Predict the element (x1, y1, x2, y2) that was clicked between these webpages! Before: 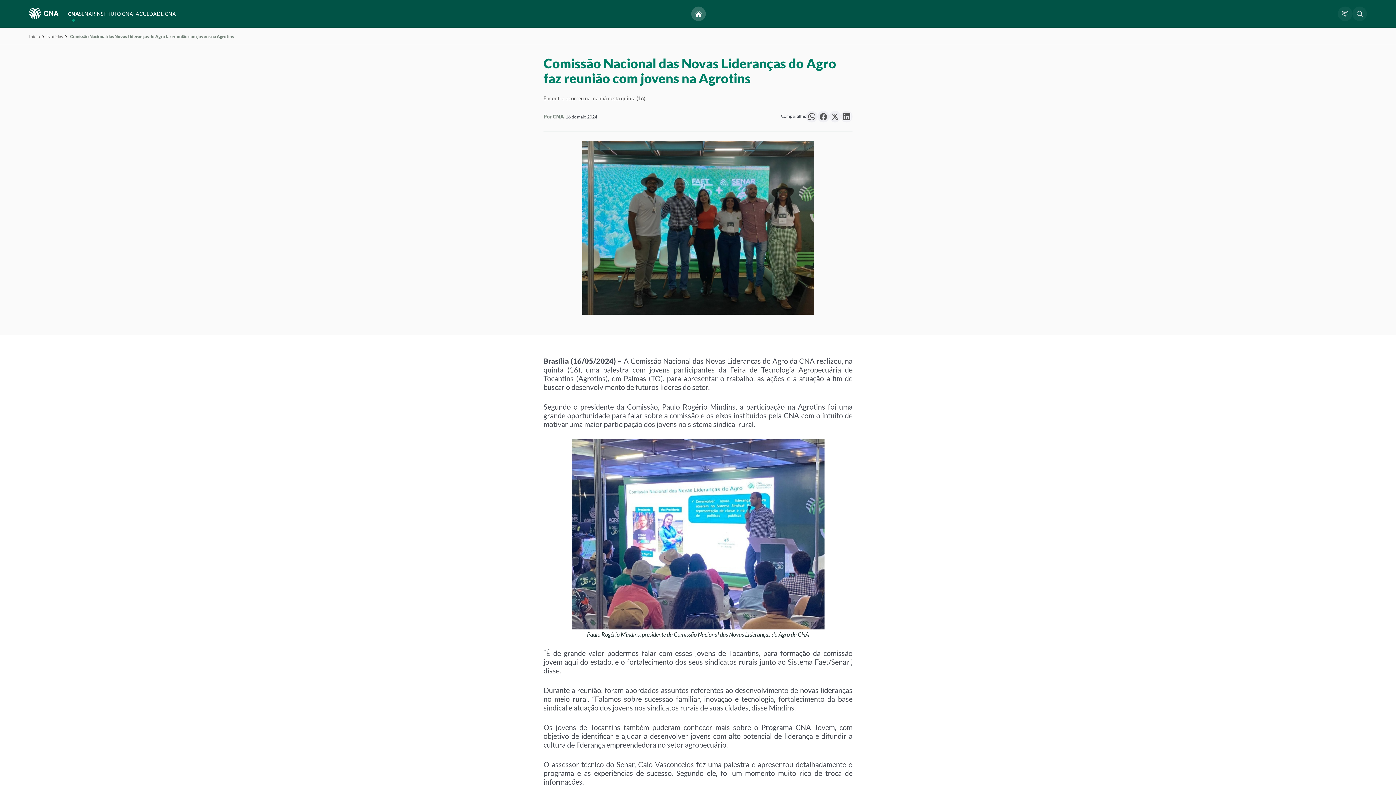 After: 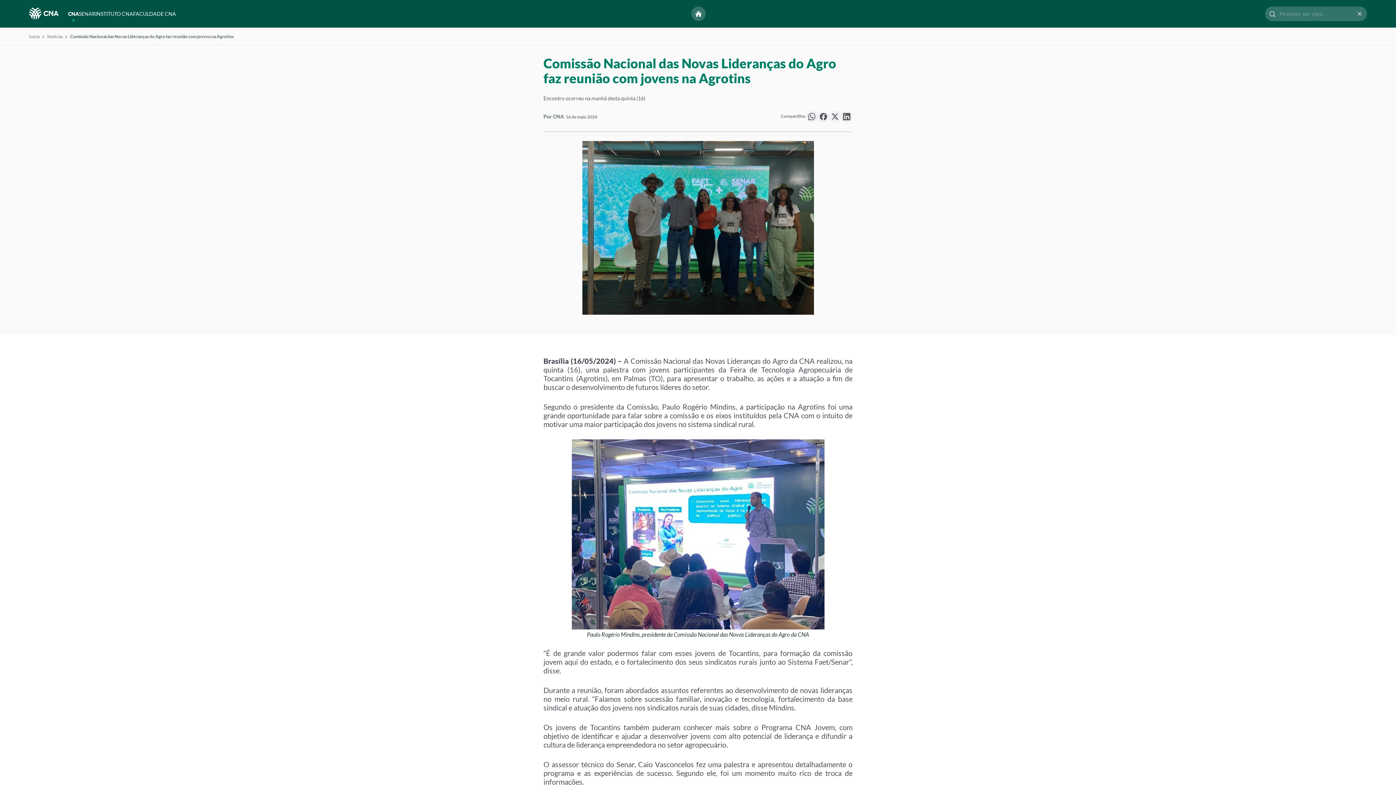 Action: bbox: (1352, 6, 1367, 21)